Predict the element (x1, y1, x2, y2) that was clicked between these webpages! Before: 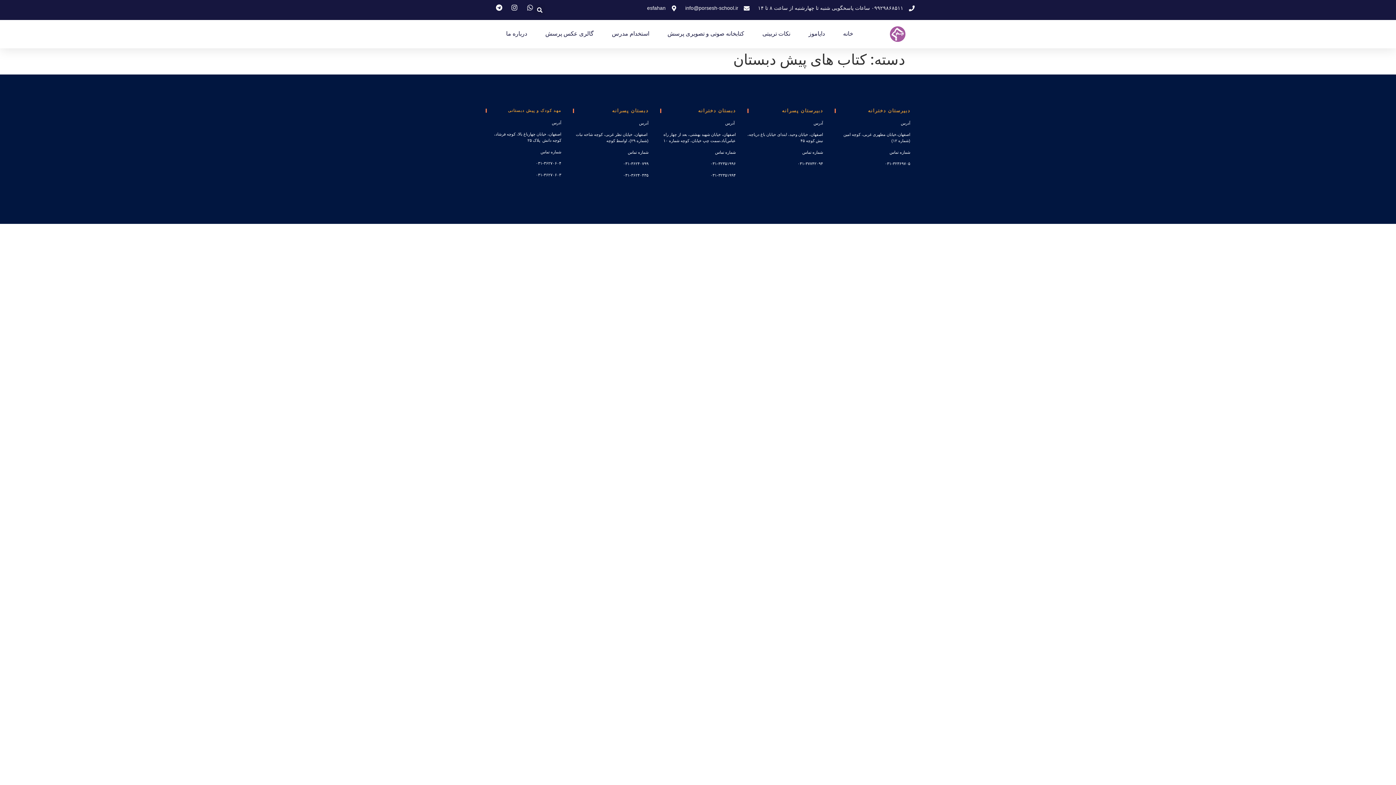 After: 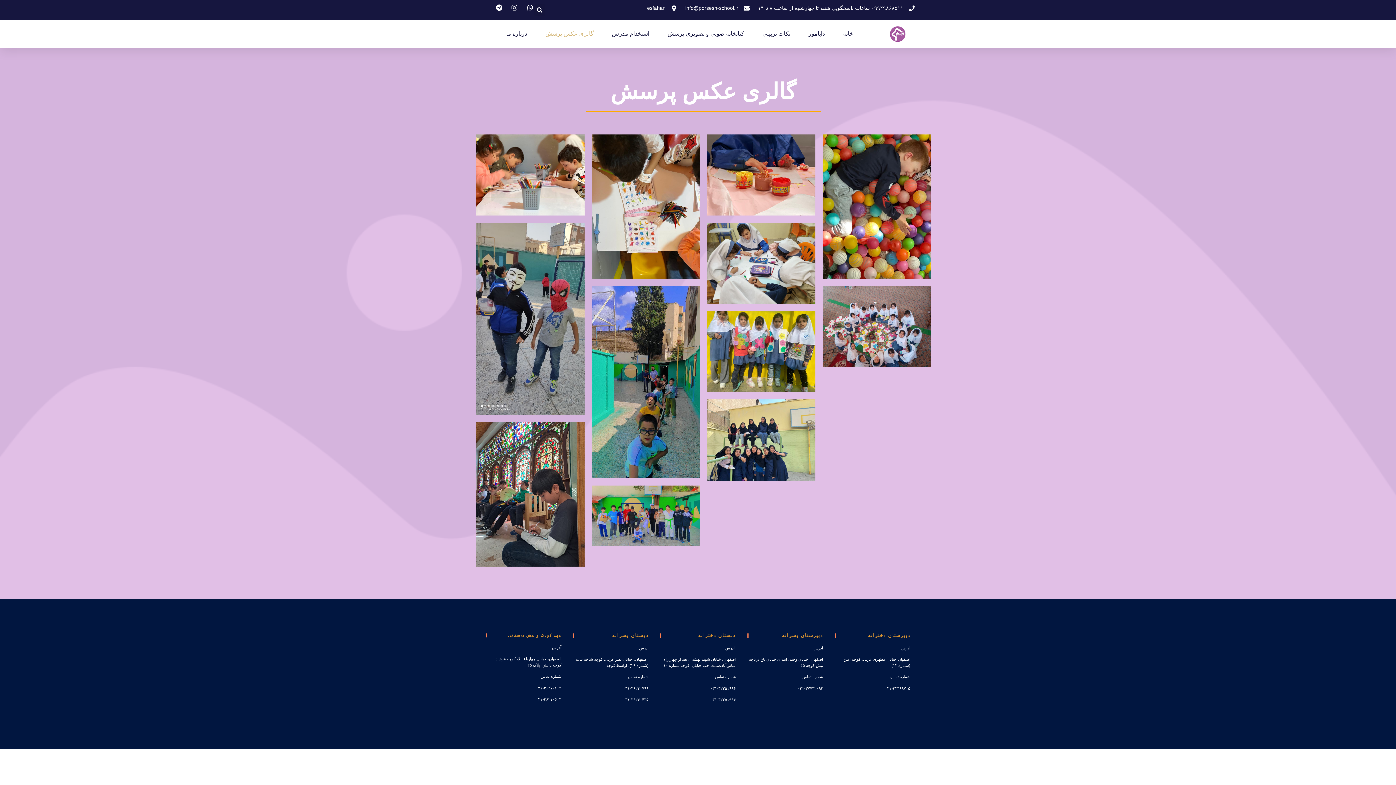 Action: bbox: (545, 25, 593, 42) label: گالری عکس پرسش